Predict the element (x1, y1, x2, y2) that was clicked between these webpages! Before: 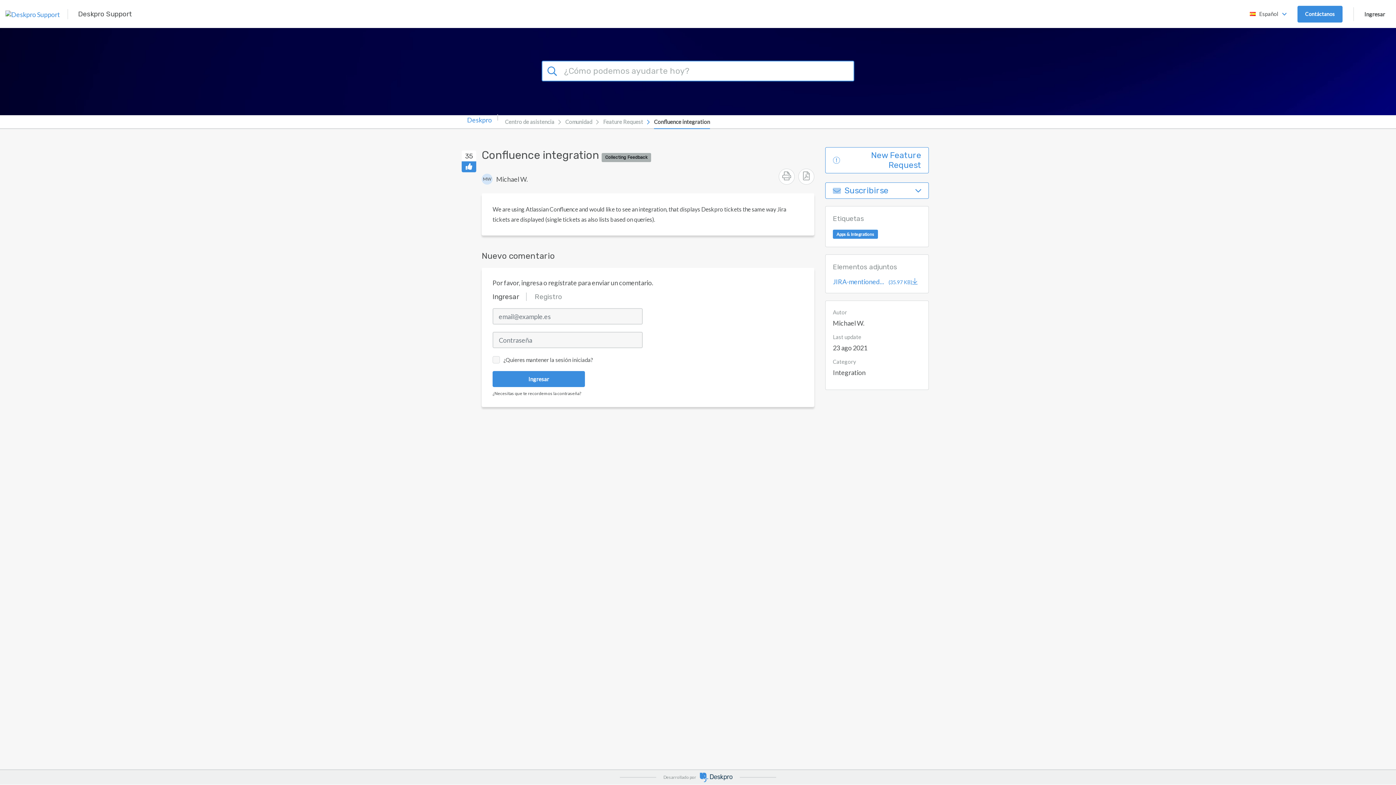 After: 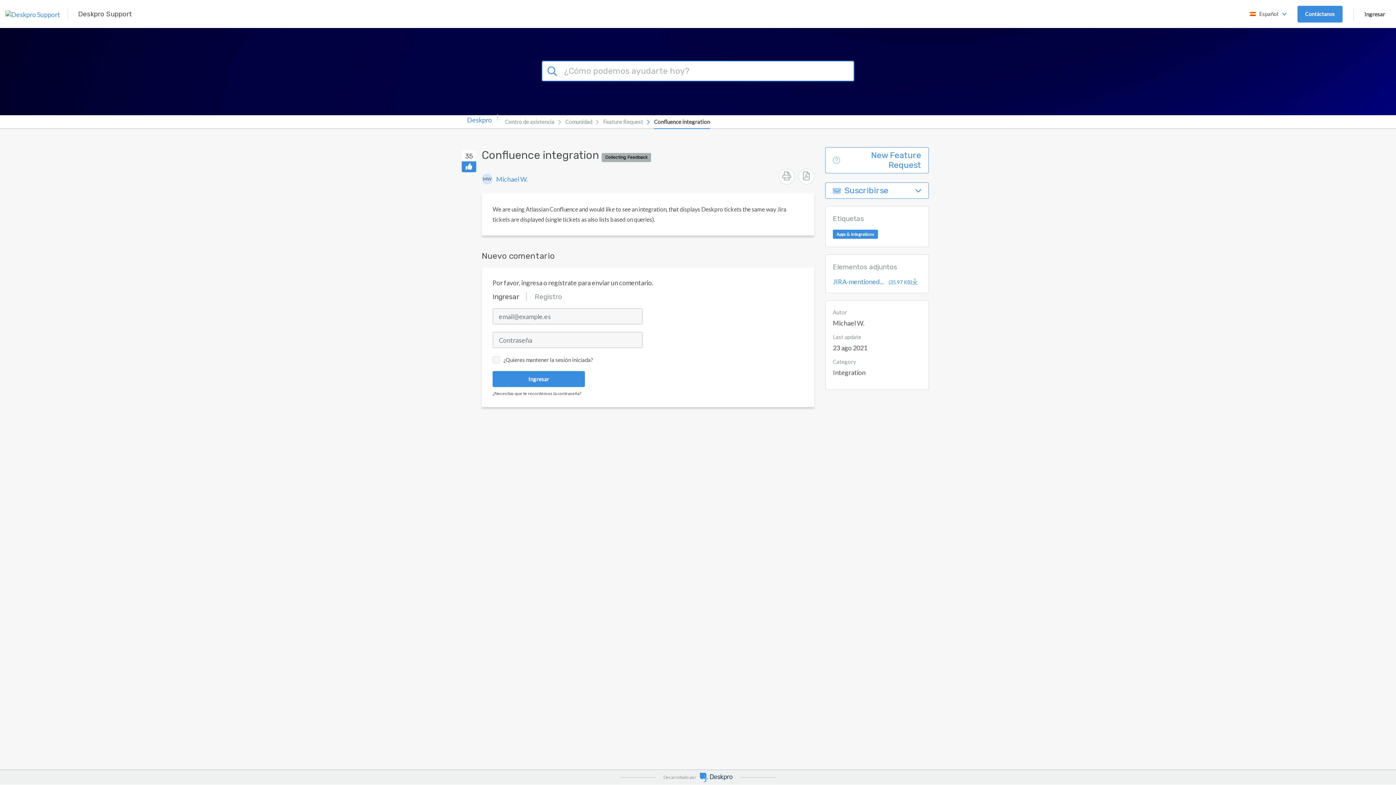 Action: label: MW
Michael W. bbox: (481, 173, 528, 184)